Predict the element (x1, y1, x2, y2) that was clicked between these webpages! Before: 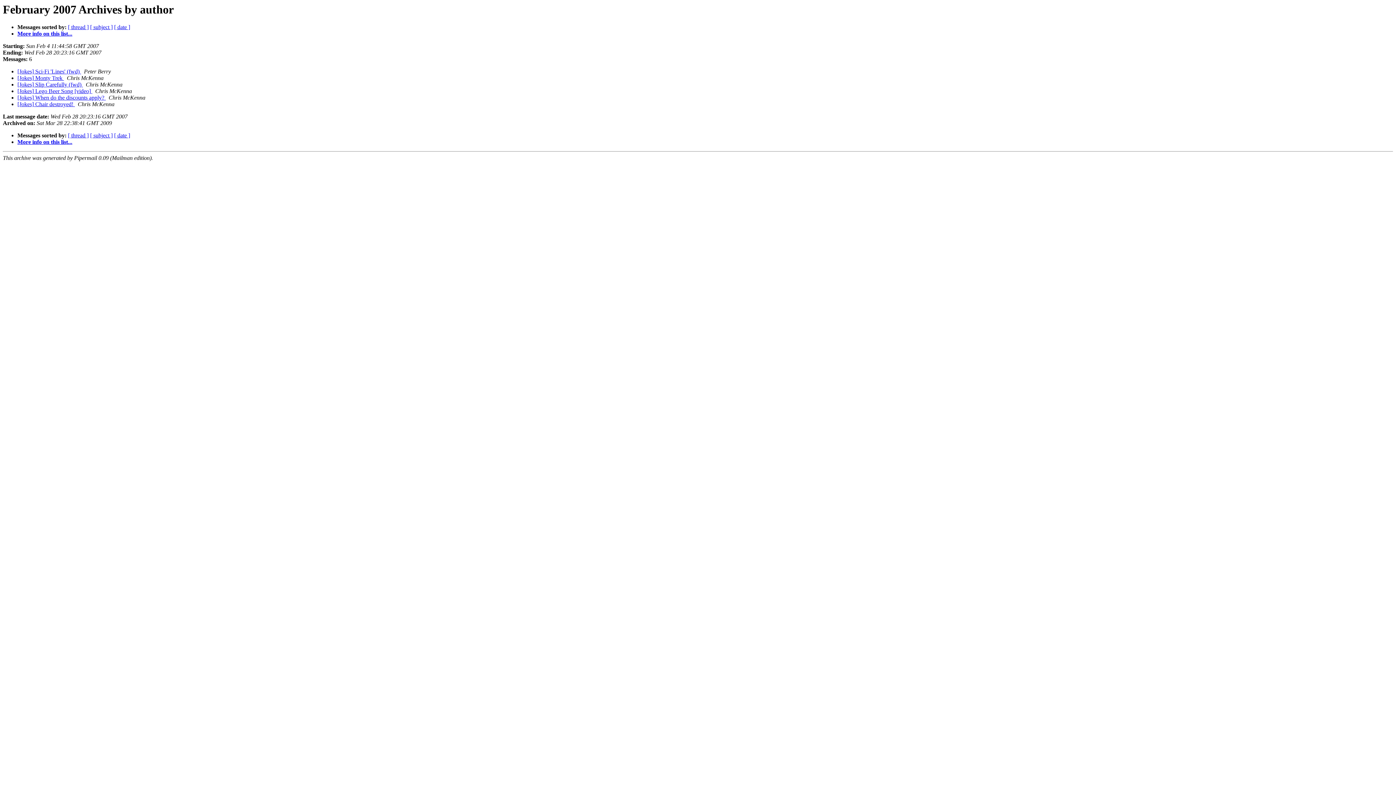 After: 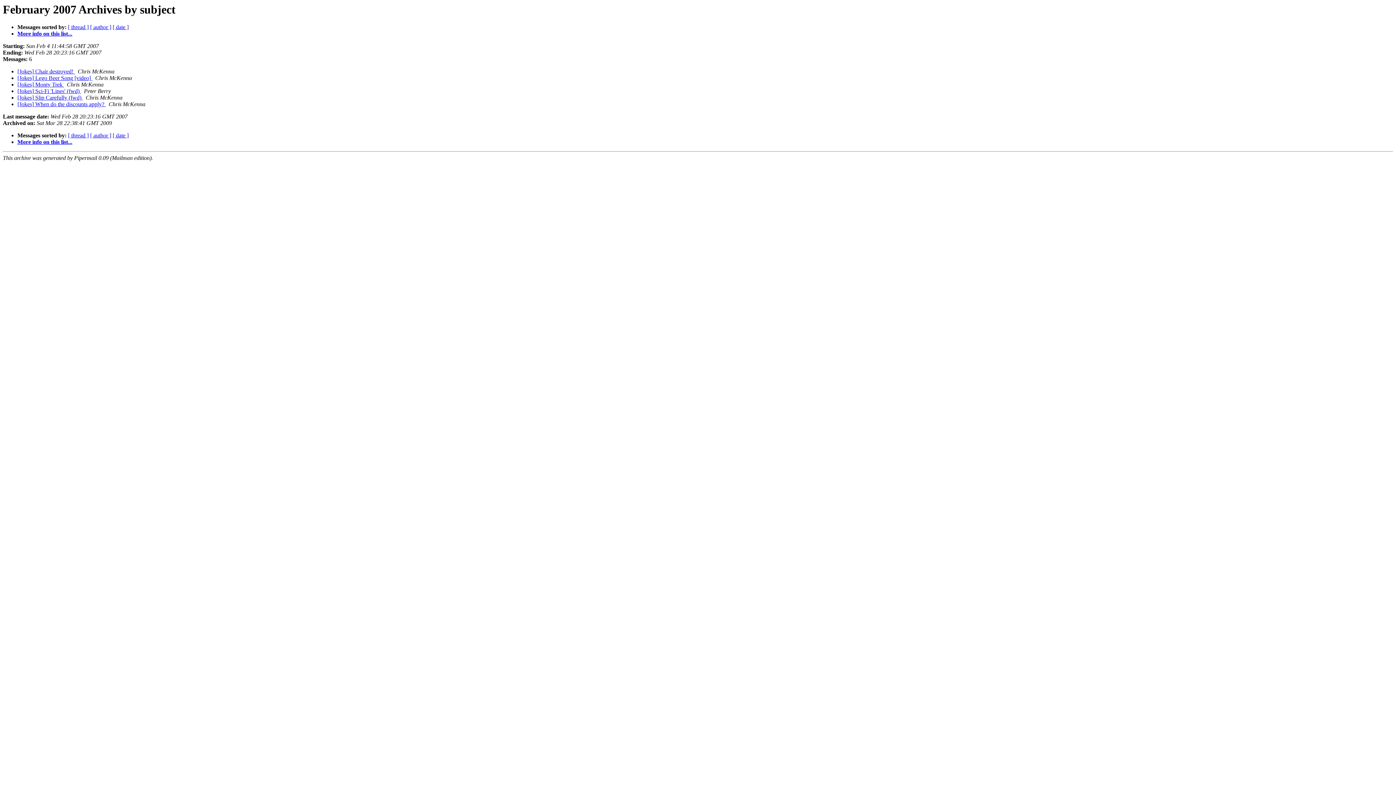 Action: bbox: (90, 24, 112, 30) label: [ subject ]